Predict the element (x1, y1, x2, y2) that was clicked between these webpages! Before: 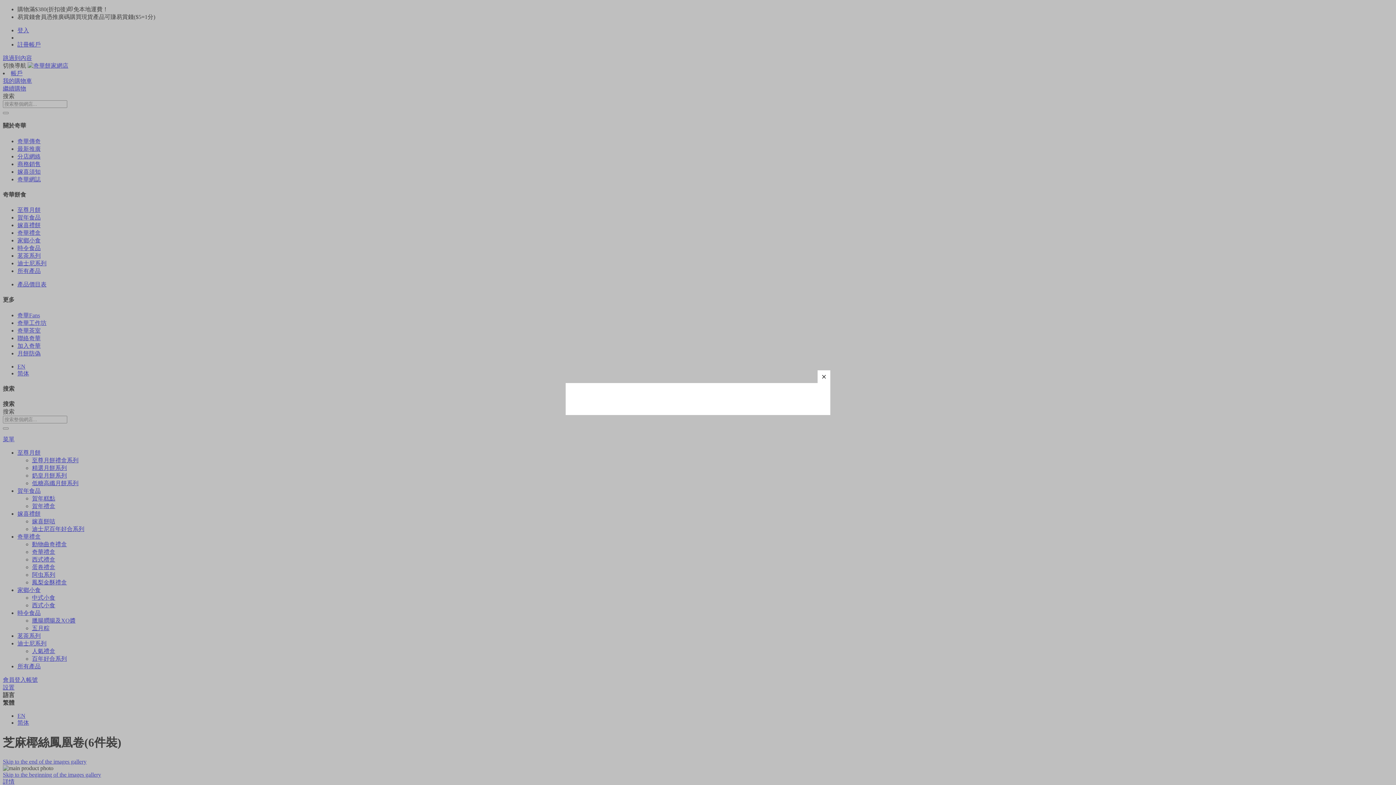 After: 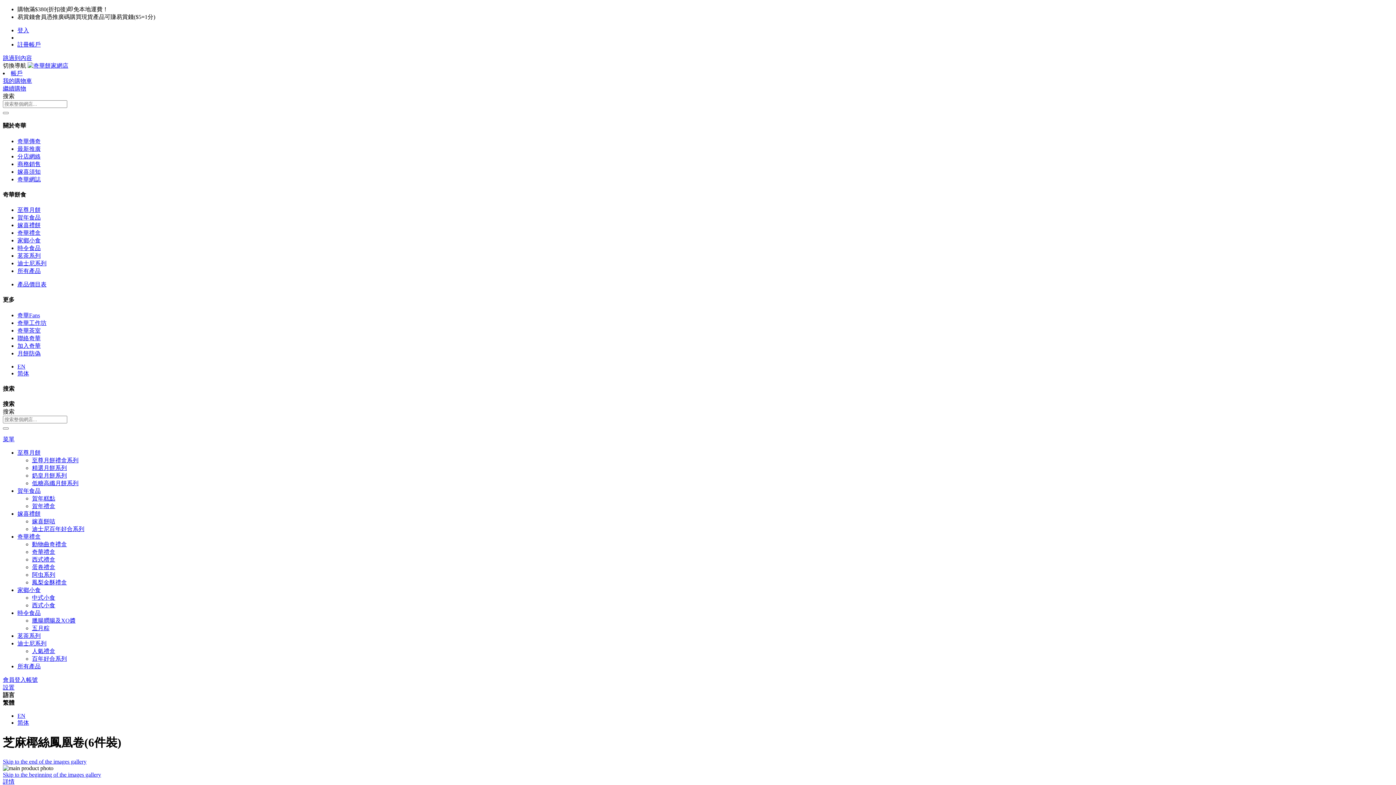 Action: bbox: (817, 370, 830, 383) label: close